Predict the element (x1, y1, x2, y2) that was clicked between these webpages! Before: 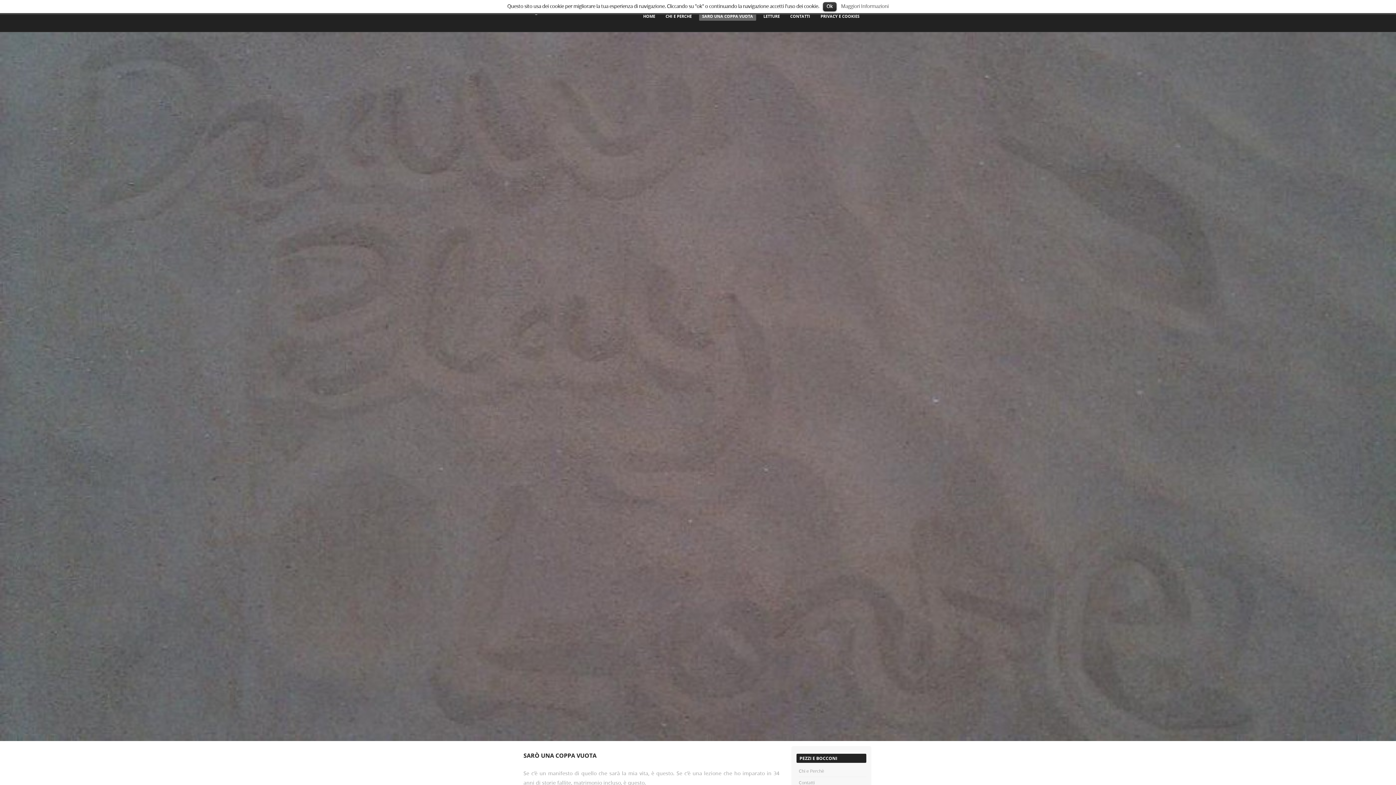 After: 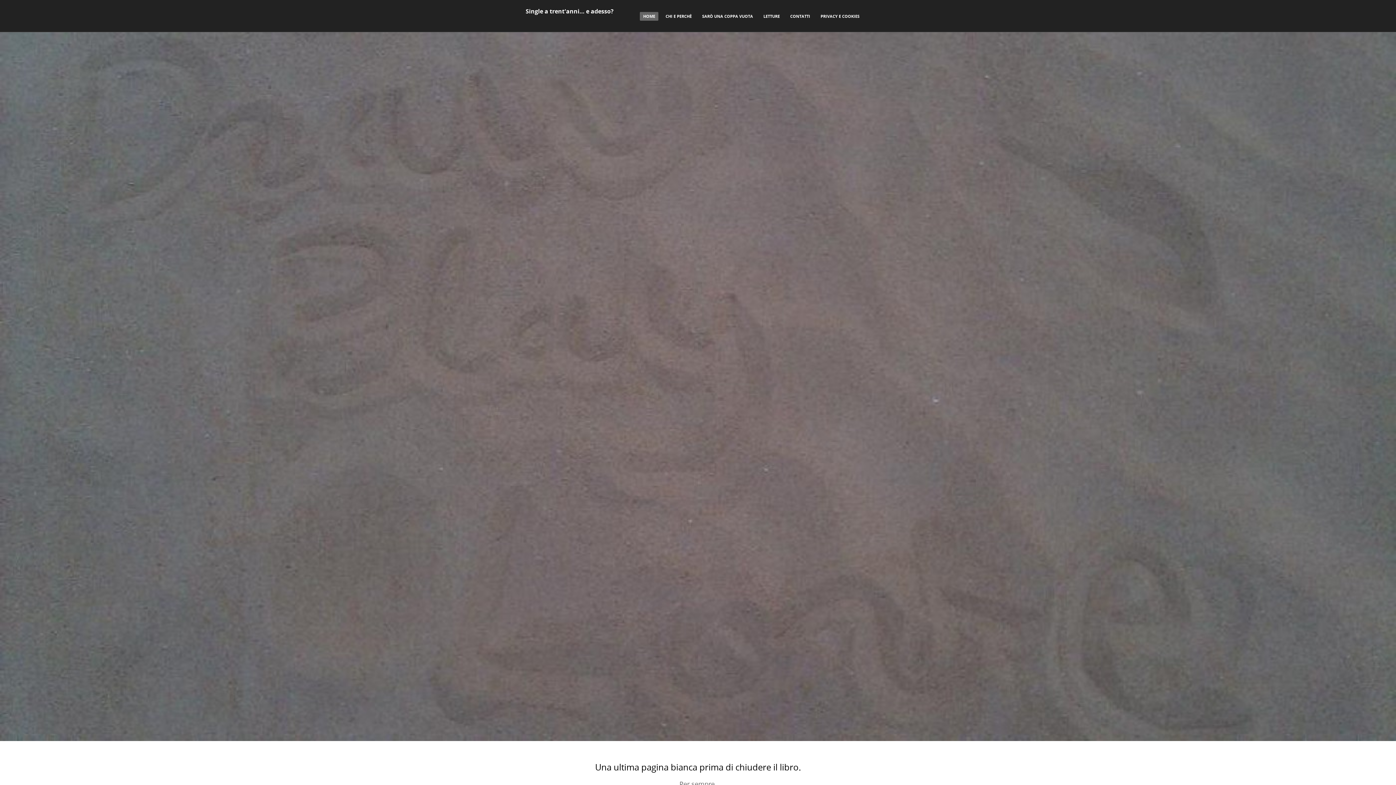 Action: bbox: (0, 736, 1396, 742)